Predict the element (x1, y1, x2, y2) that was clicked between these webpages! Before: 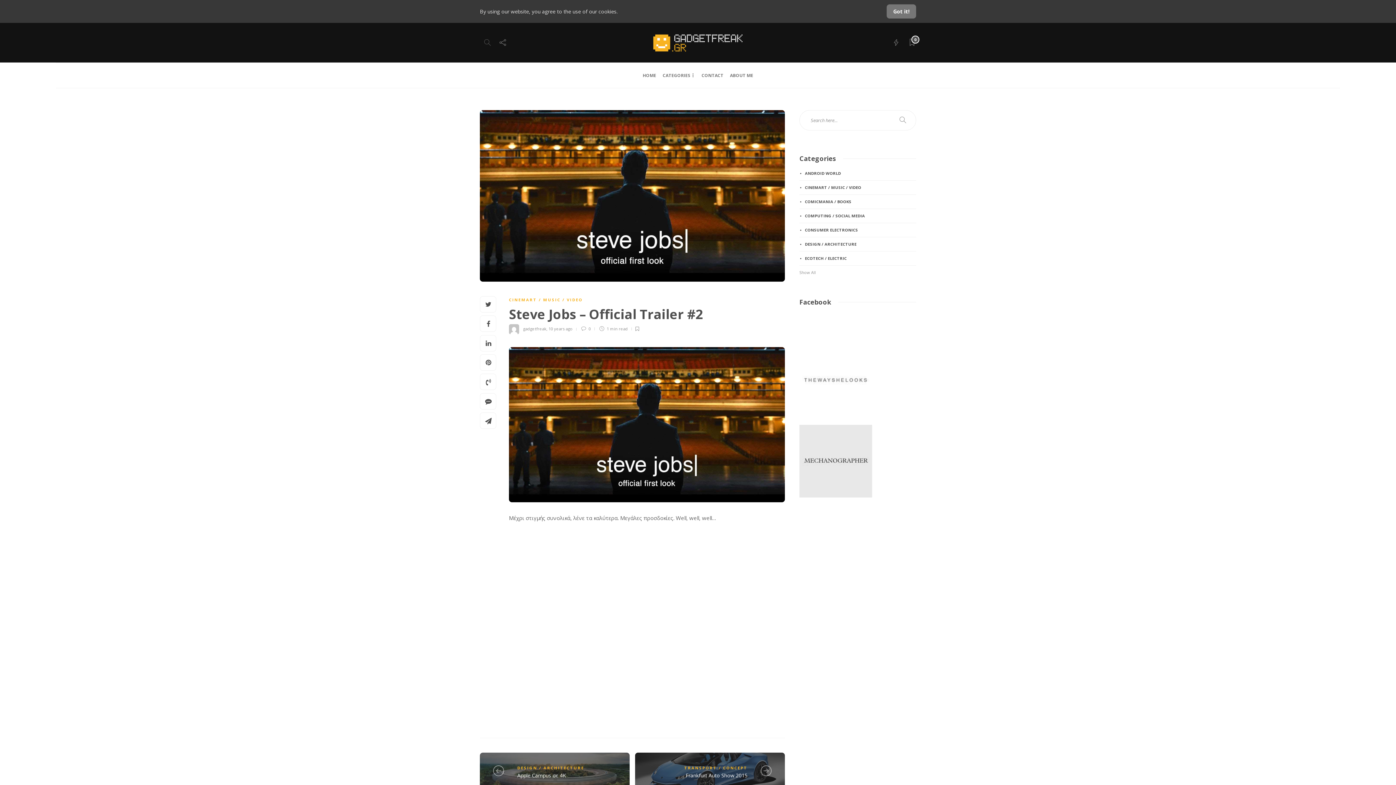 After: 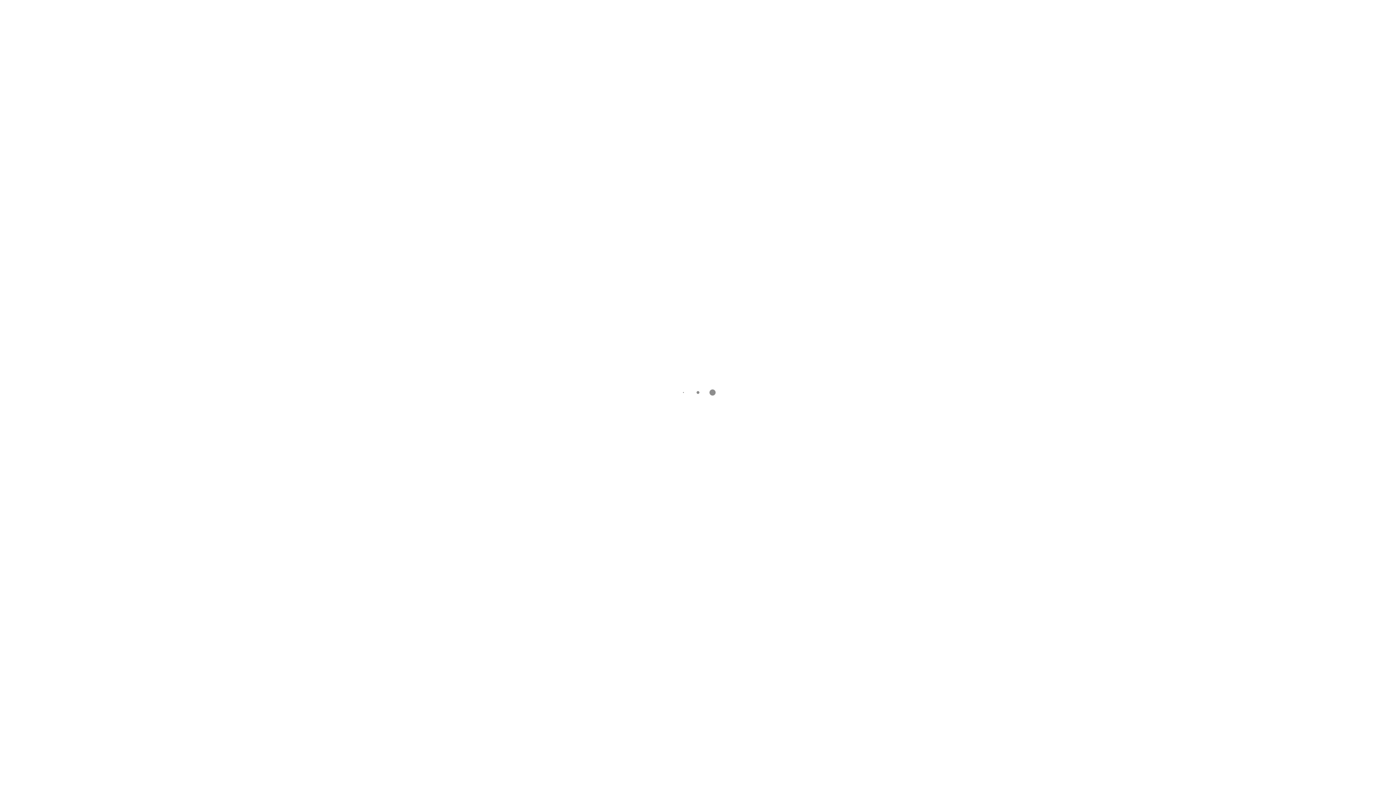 Action: bbox: (480, 374, 496, 390)